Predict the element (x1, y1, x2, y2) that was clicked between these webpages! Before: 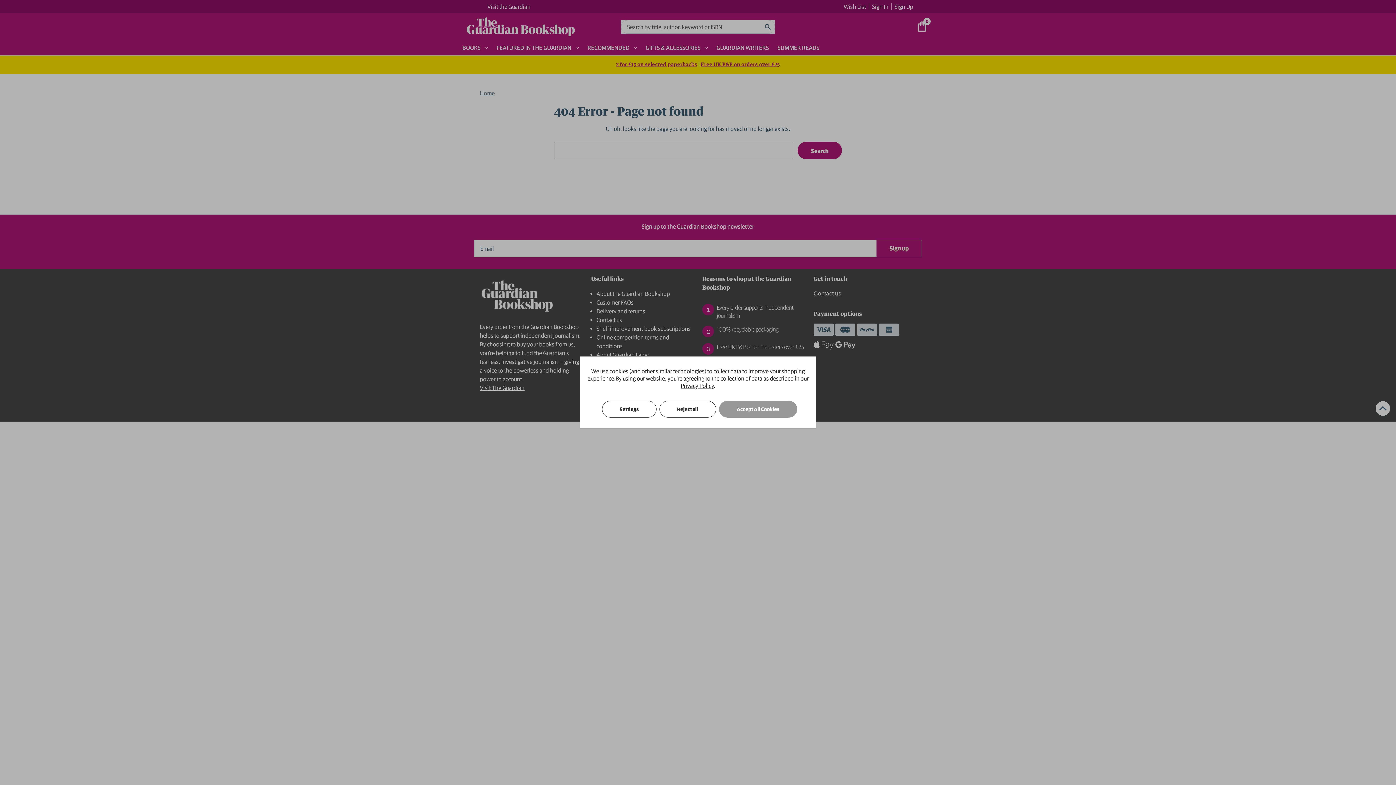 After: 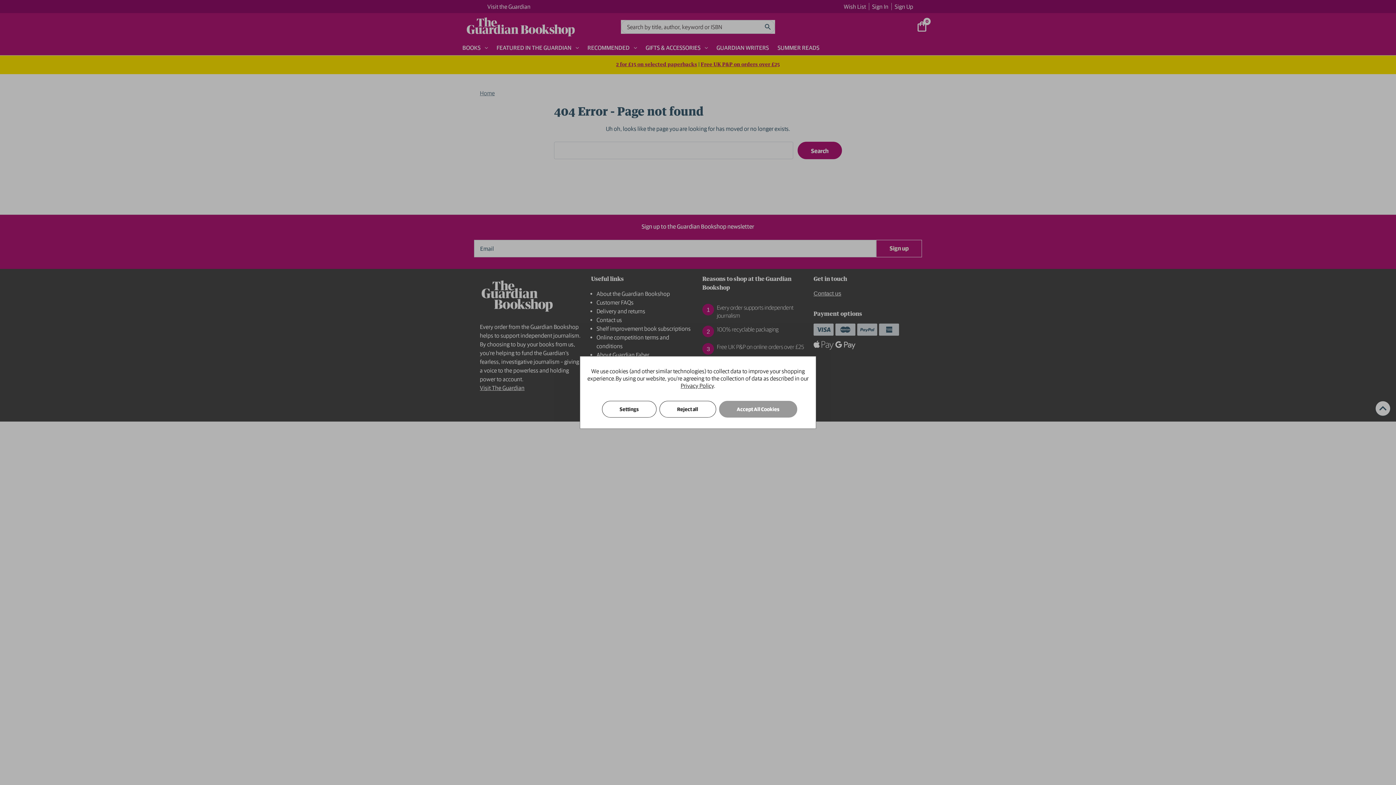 Action: label: Privacy Policy bbox: (680, 382, 714, 389)